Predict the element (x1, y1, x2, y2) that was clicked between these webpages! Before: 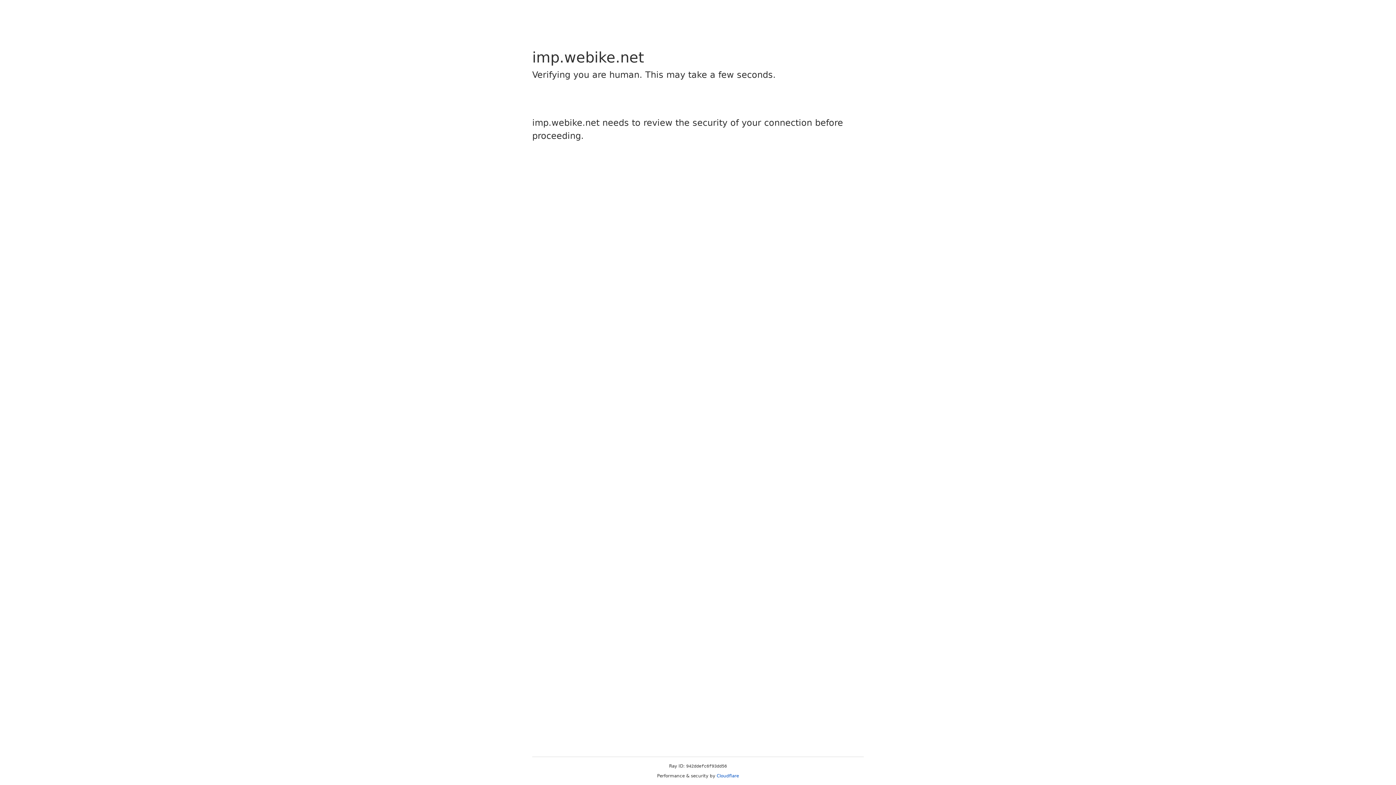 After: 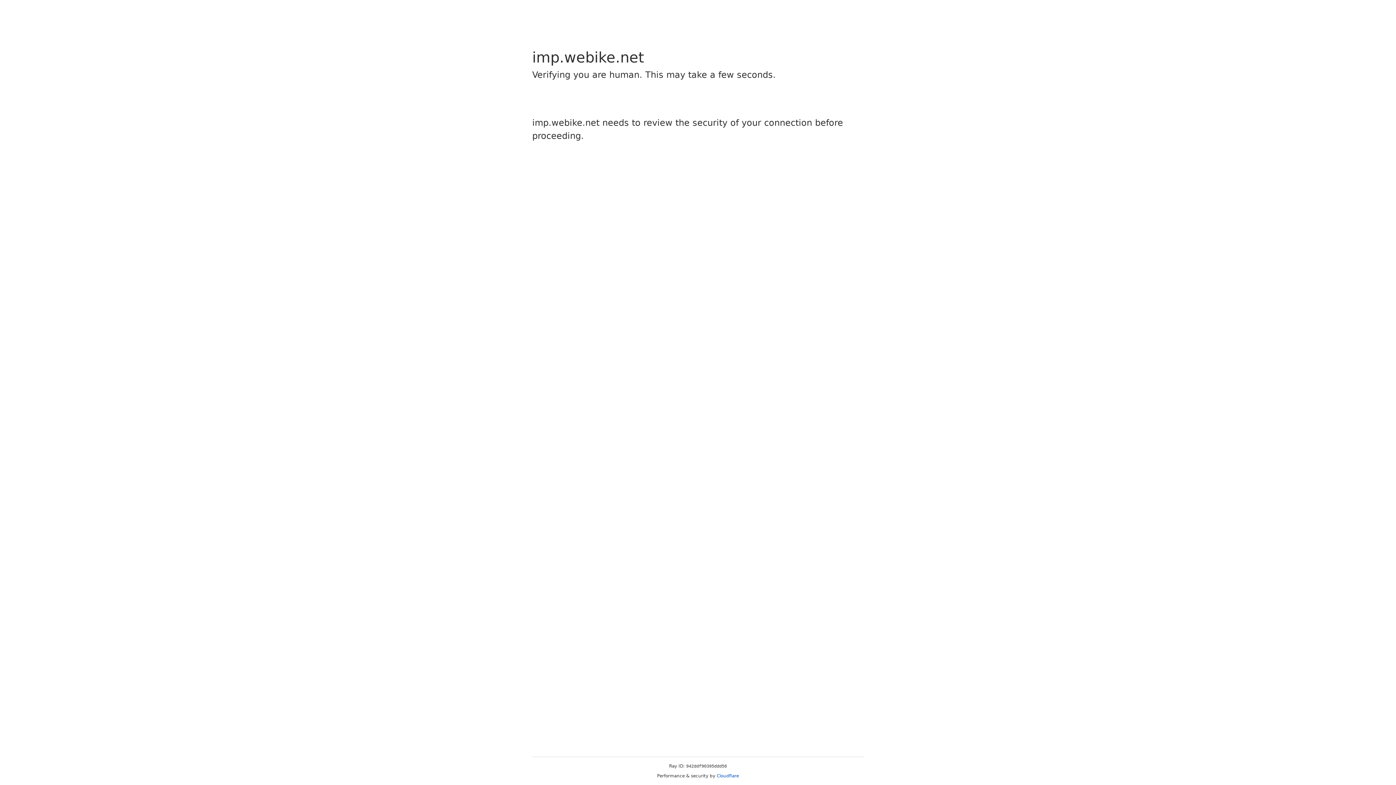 Action: label: Cloudflare bbox: (716, 773, 739, 778)